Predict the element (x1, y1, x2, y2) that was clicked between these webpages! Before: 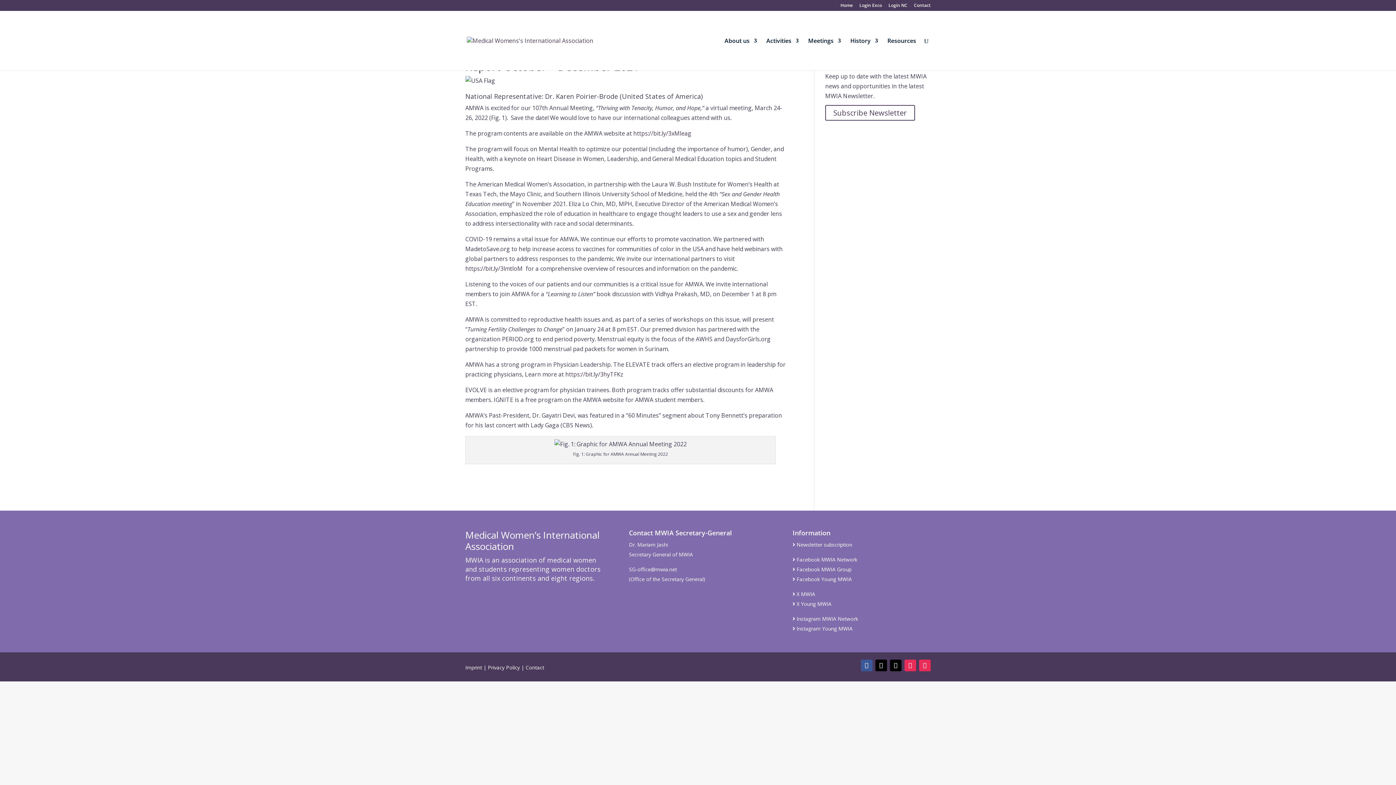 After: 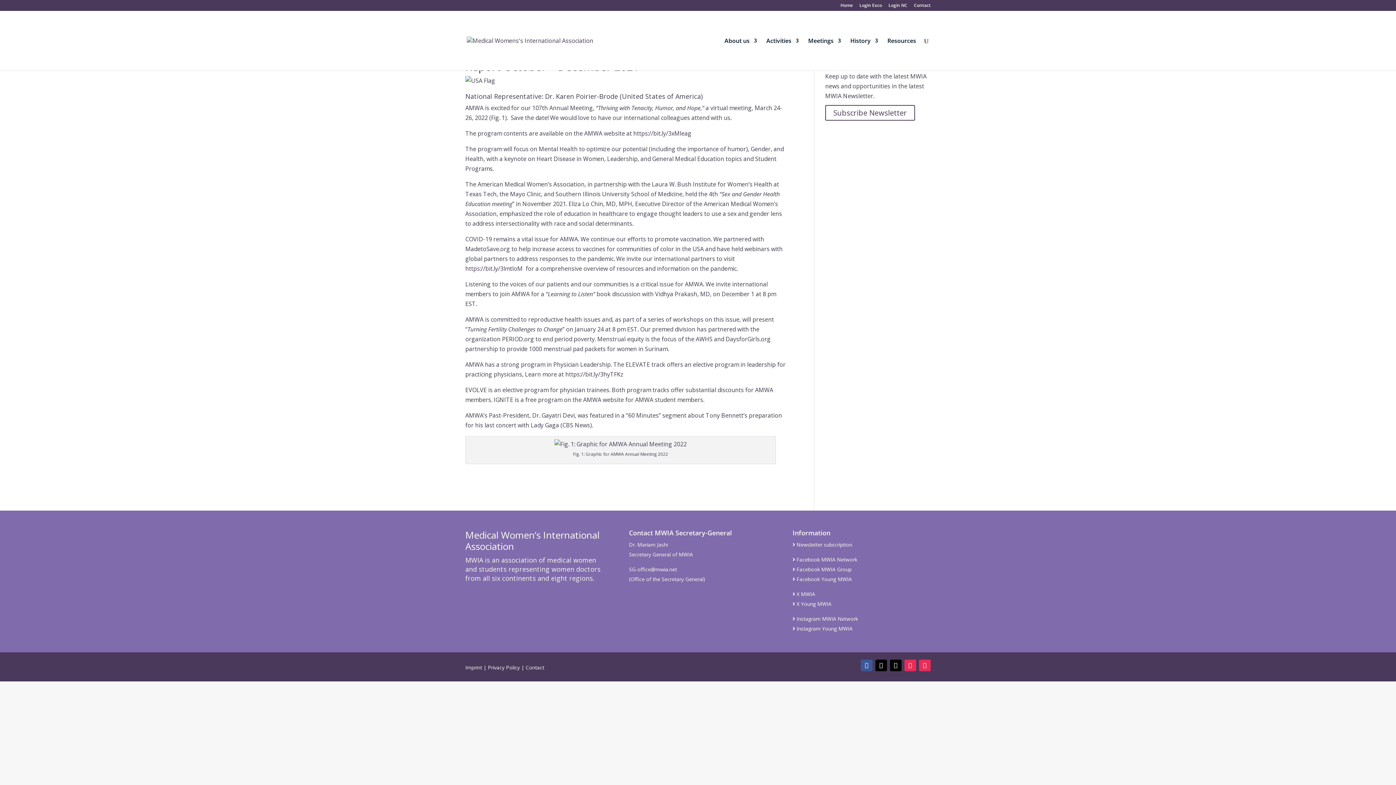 Action: bbox: (633, 129, 691, 137) label: https://bit.ly/3xMleag